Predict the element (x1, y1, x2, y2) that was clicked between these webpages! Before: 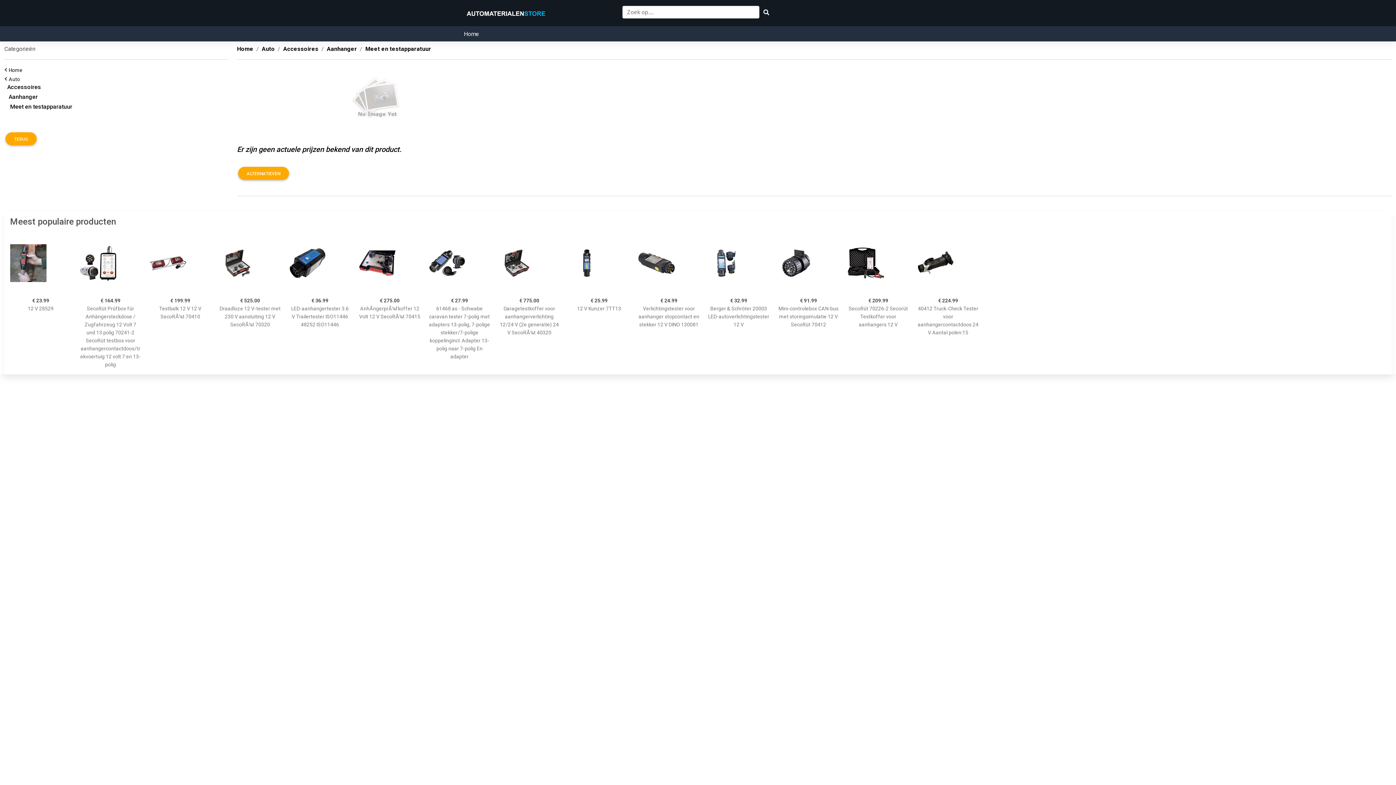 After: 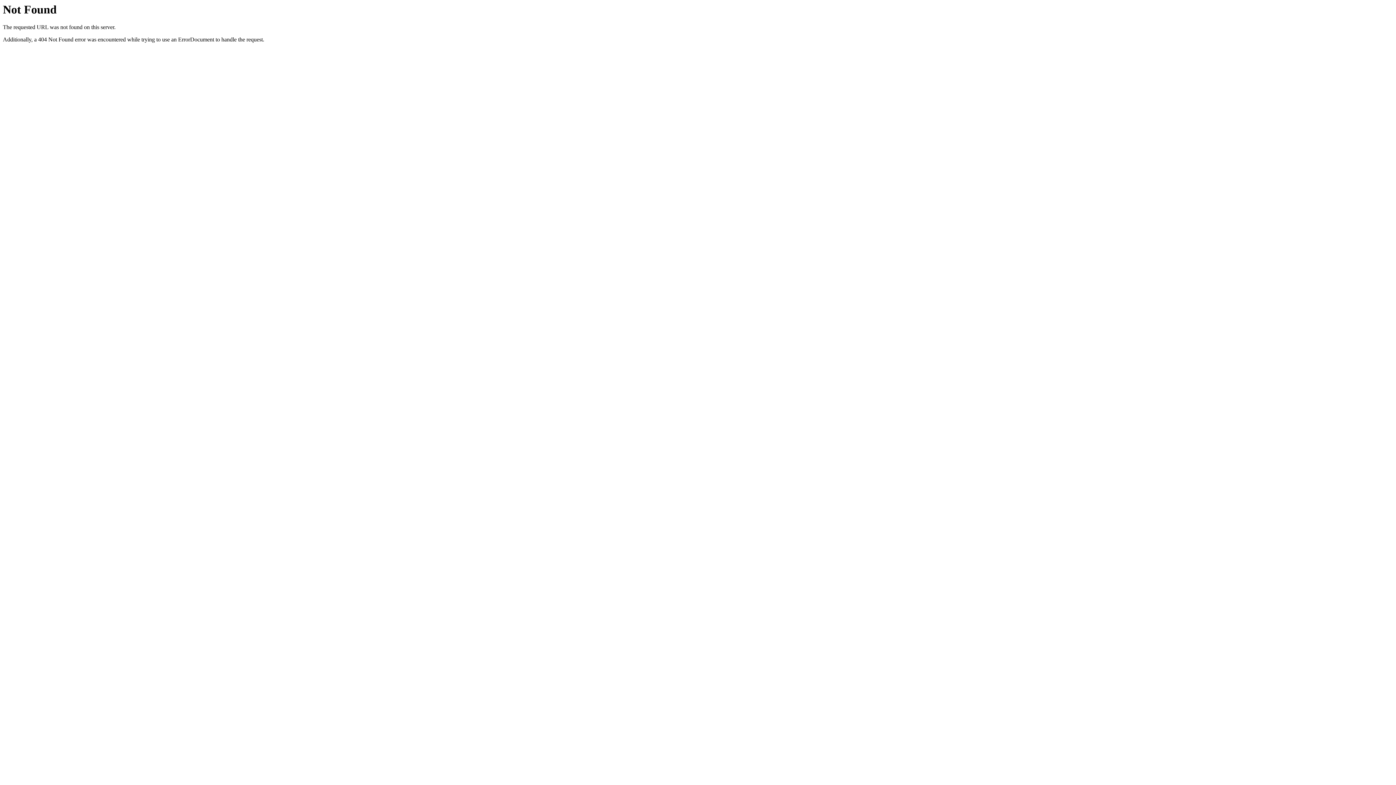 Action: bbox: (359, 232, 420, 293)